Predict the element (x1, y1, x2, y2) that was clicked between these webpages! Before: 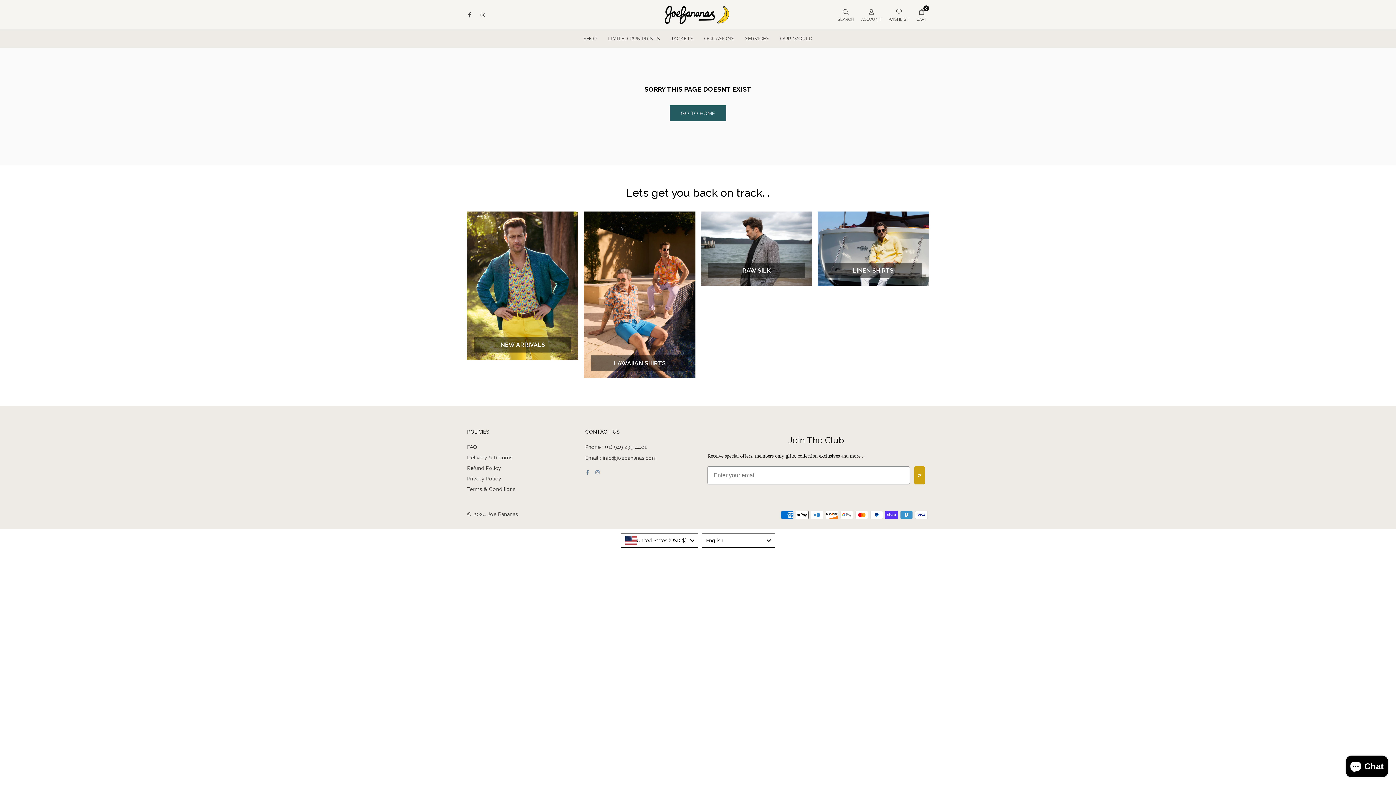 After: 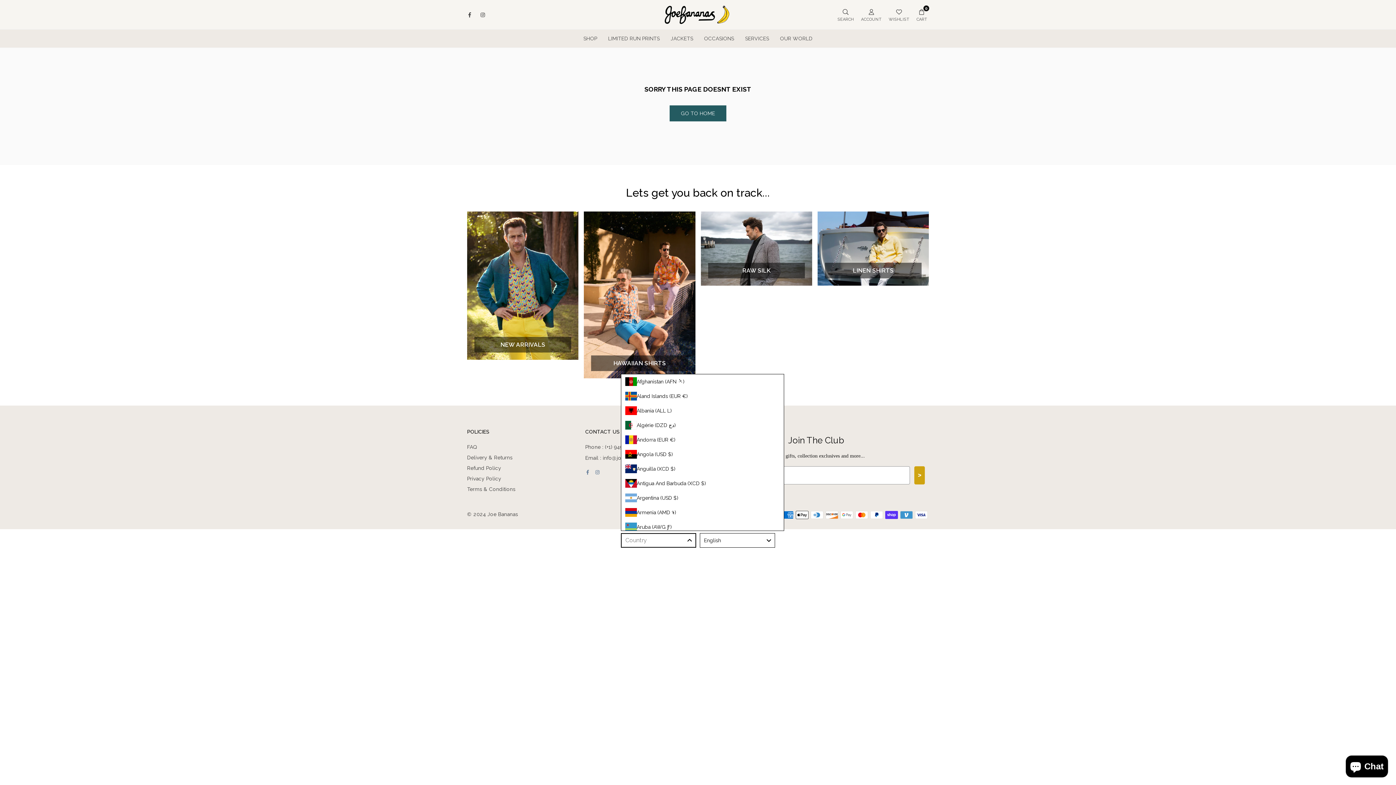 Action: label: United States (USD $) bbox: (621, 533, 698, 547)